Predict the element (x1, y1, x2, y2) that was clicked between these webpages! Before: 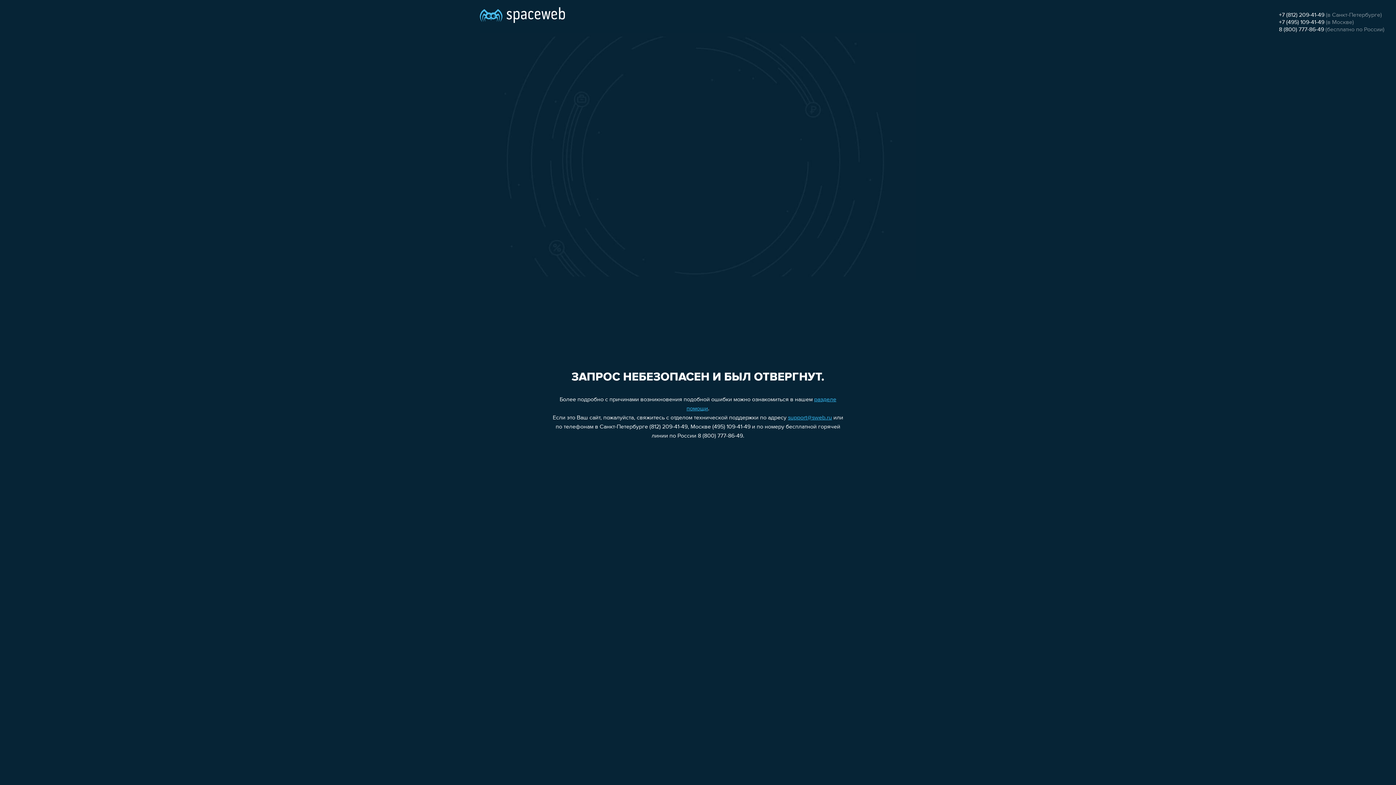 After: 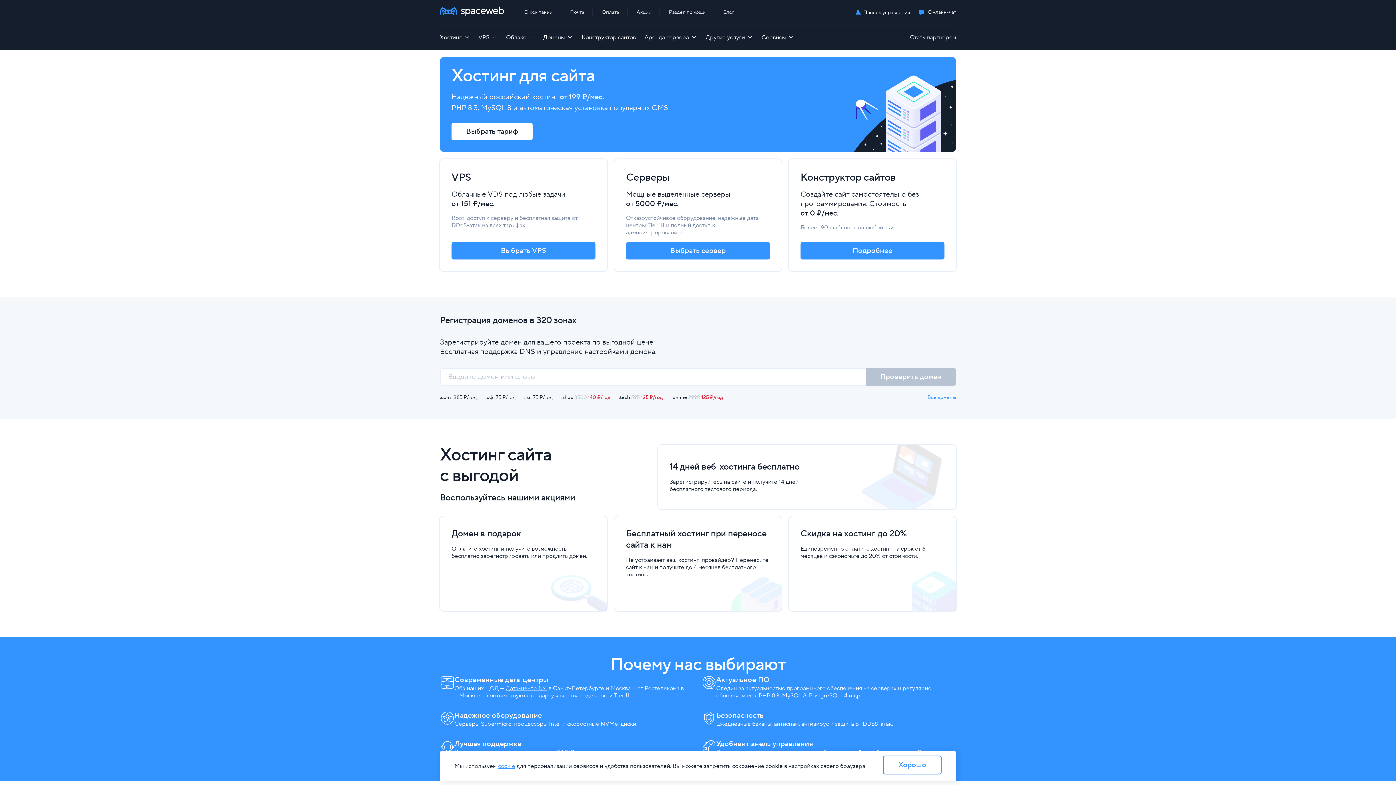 Action: bbox: (480, 0, 565, 25)